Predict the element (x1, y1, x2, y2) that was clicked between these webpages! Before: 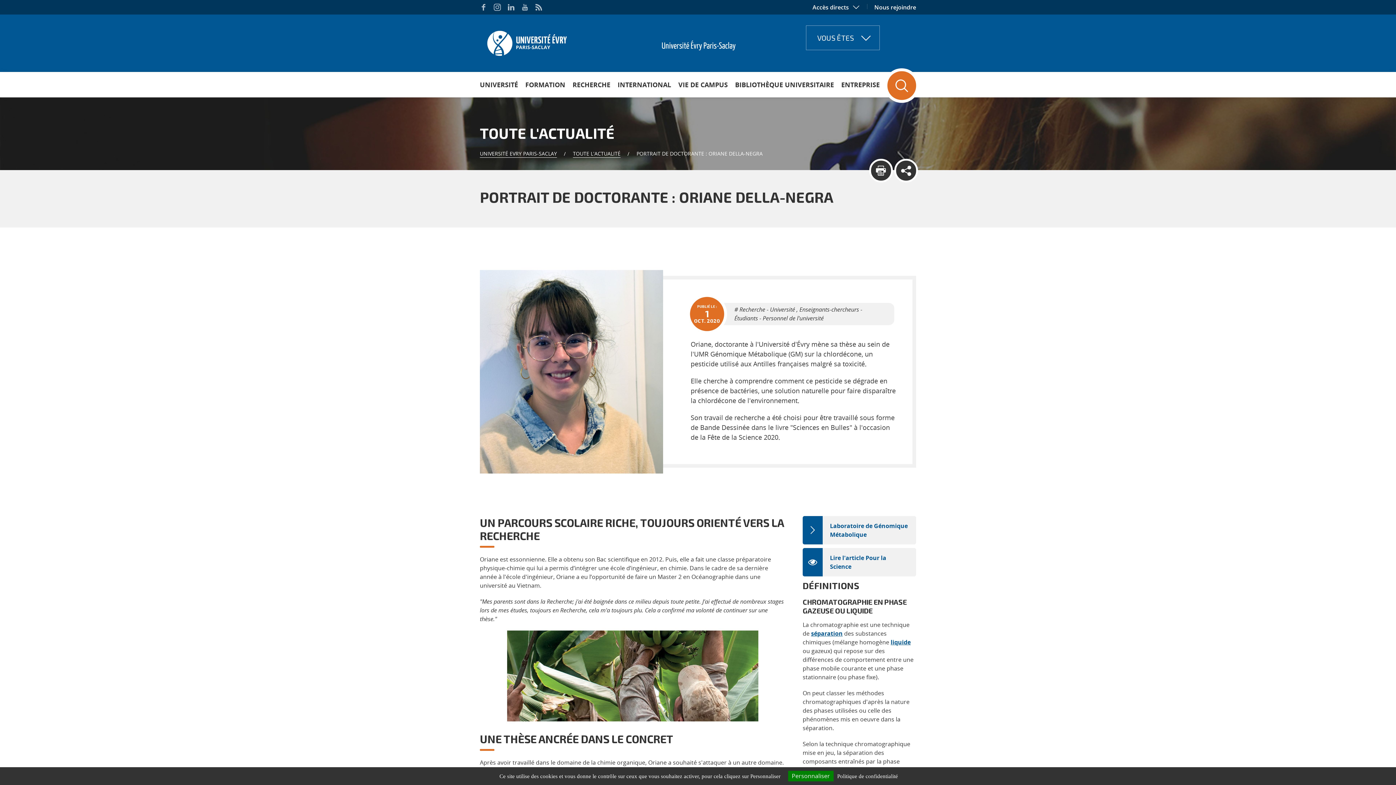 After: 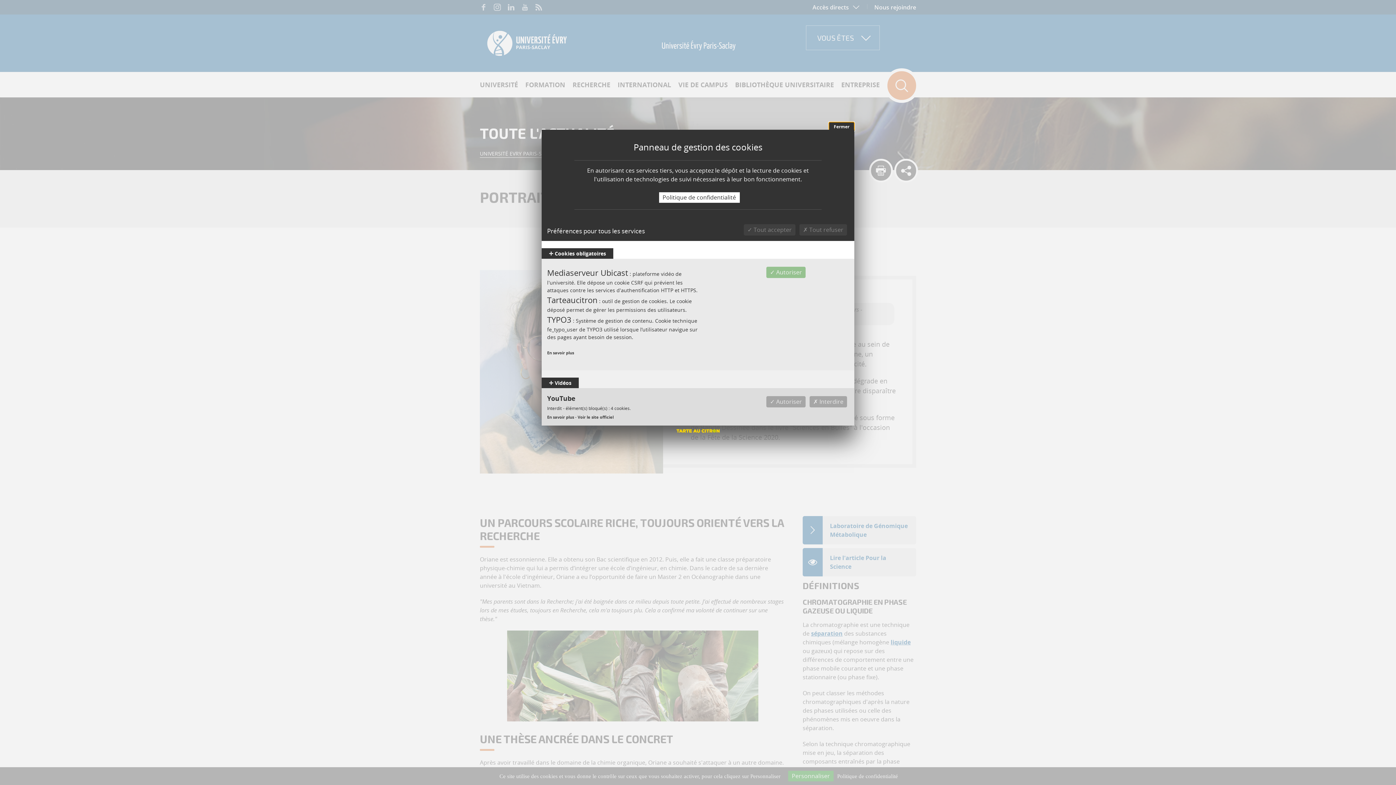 Action: bbox: (788, 771, 833, 781) label: Personnaliser (fenêtre modale)